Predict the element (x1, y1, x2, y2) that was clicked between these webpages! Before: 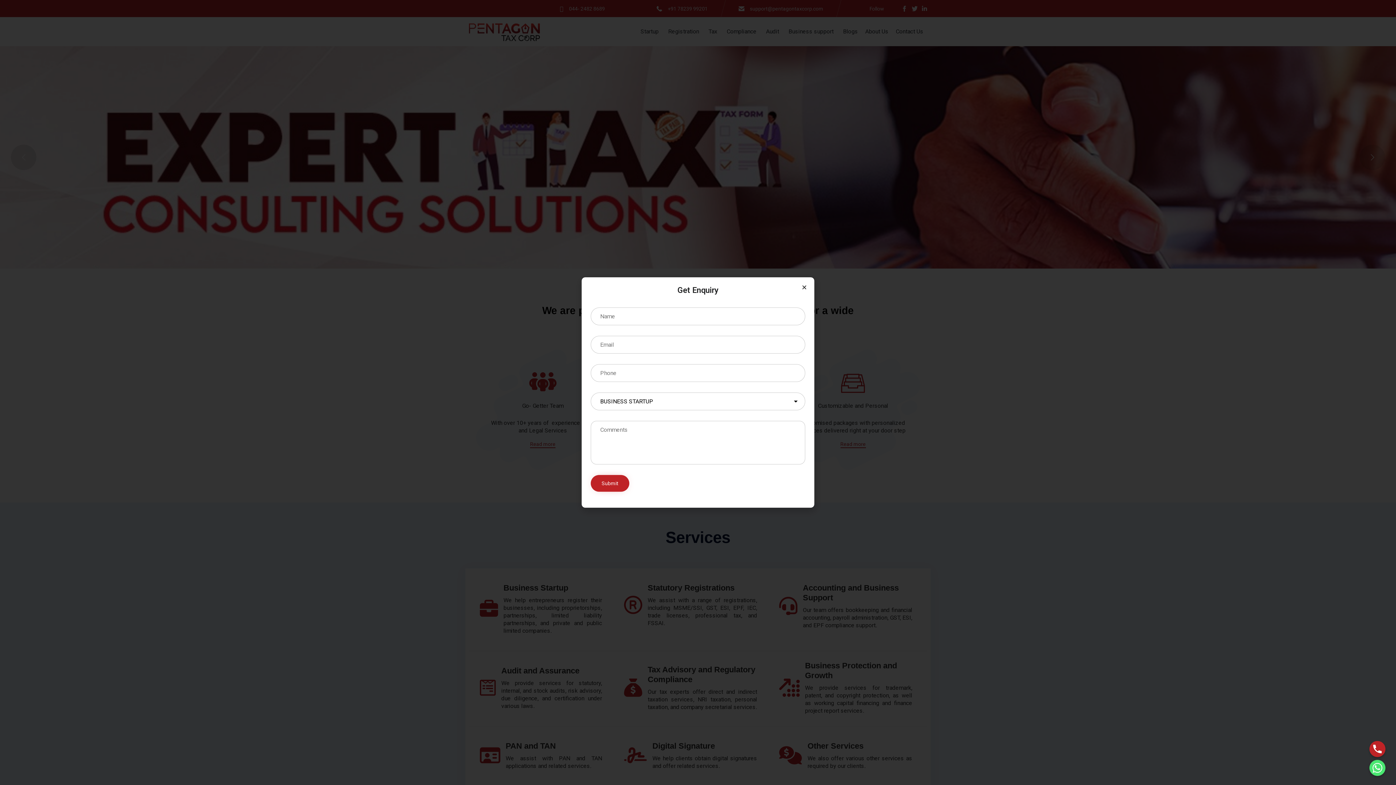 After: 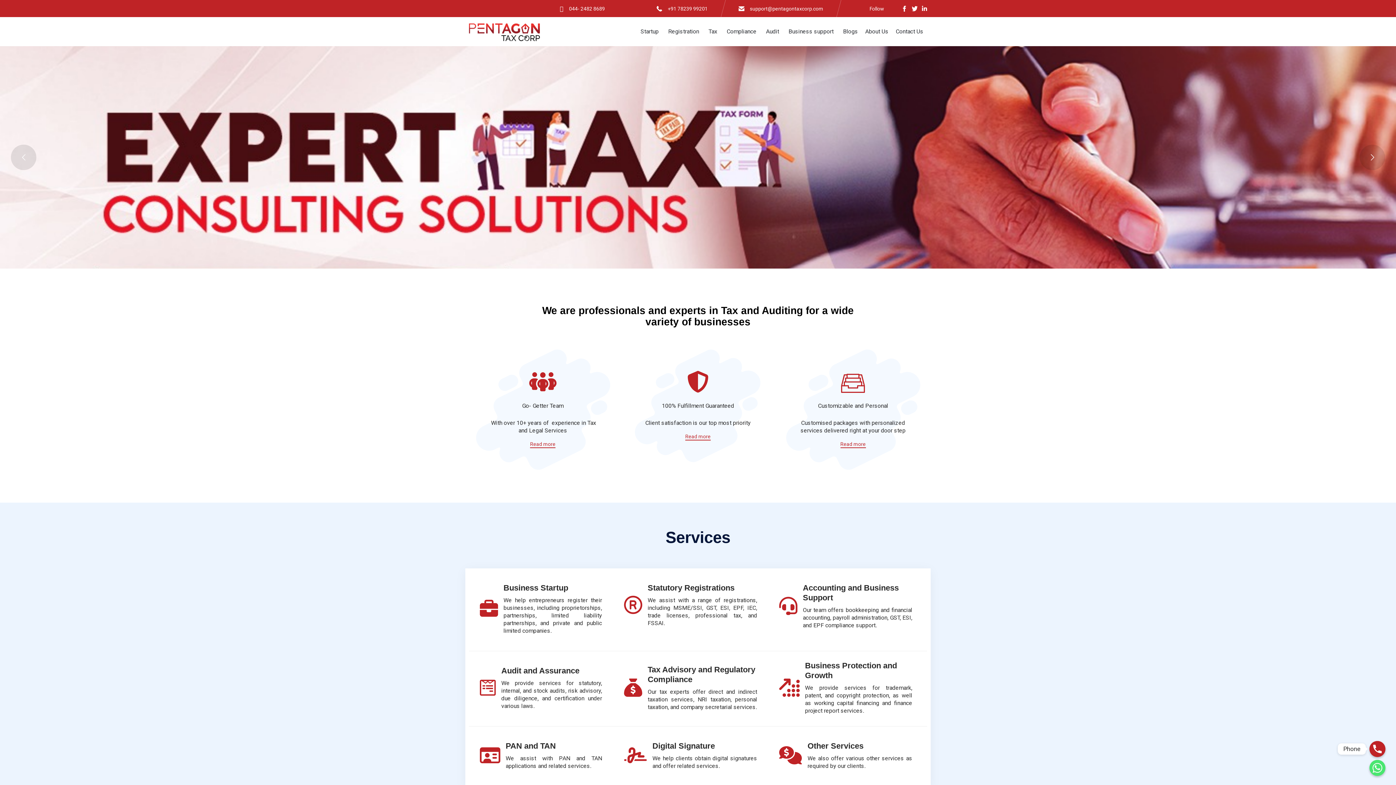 Action: bbox: (1369, 741, 1385, 757)